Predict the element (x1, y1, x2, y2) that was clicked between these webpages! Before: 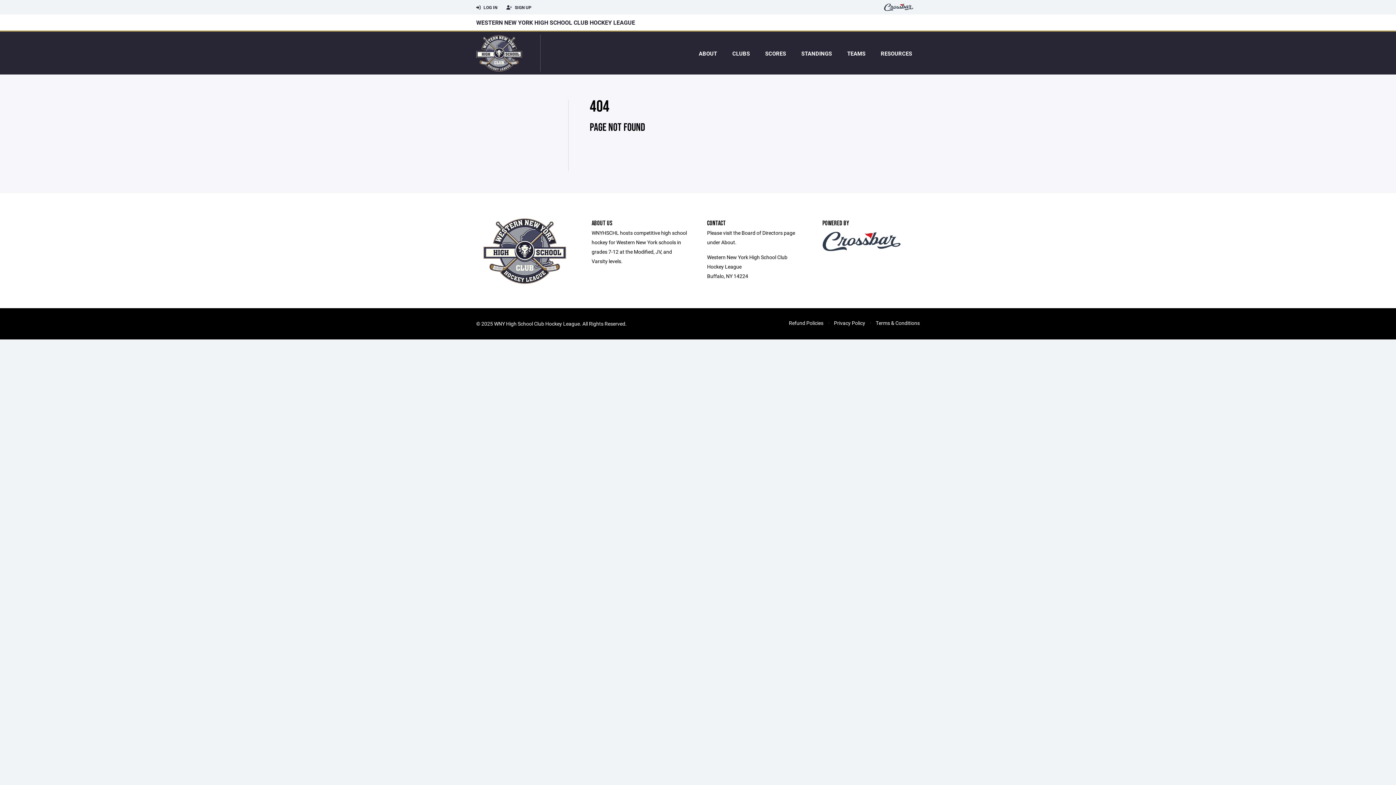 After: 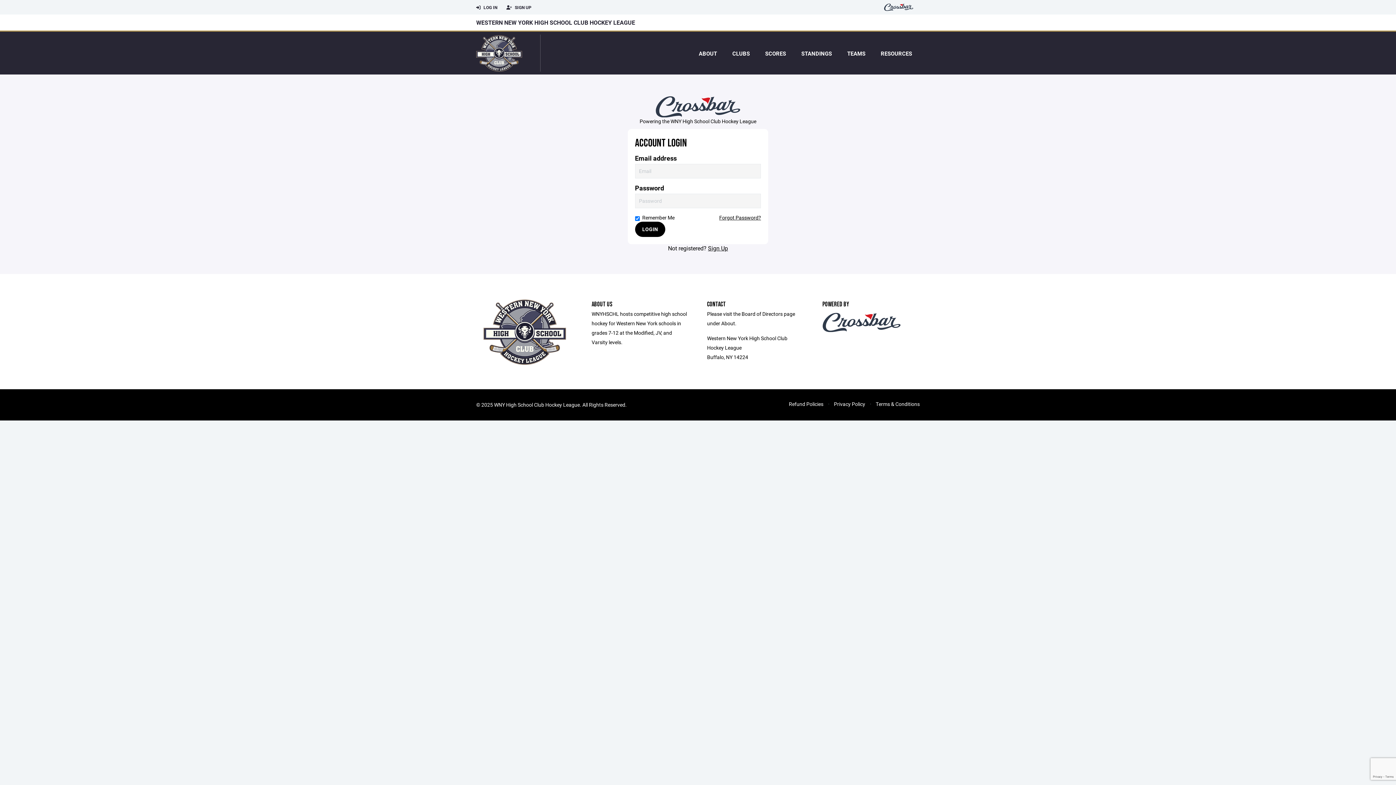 Action: label:  LOG IN bbox: (476, 0, 497, 14)